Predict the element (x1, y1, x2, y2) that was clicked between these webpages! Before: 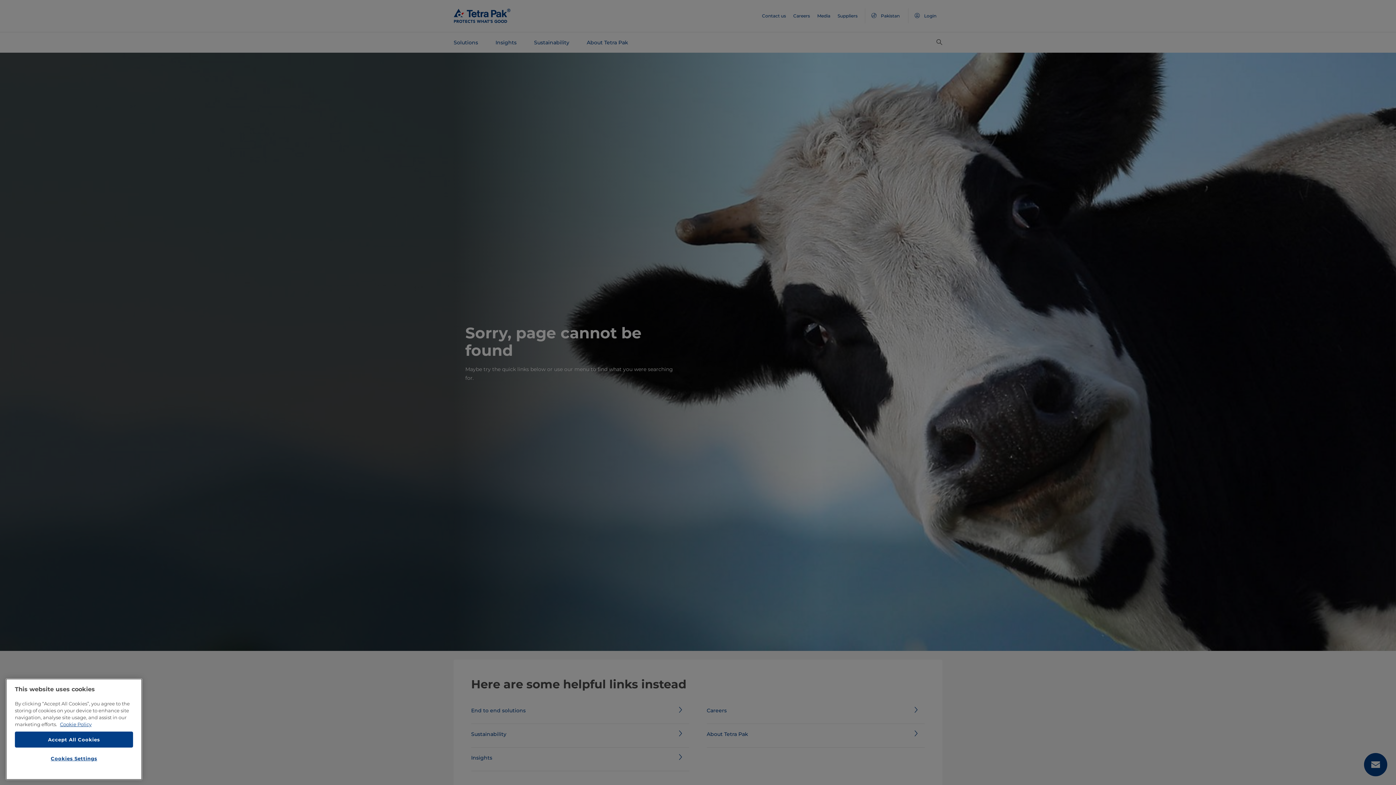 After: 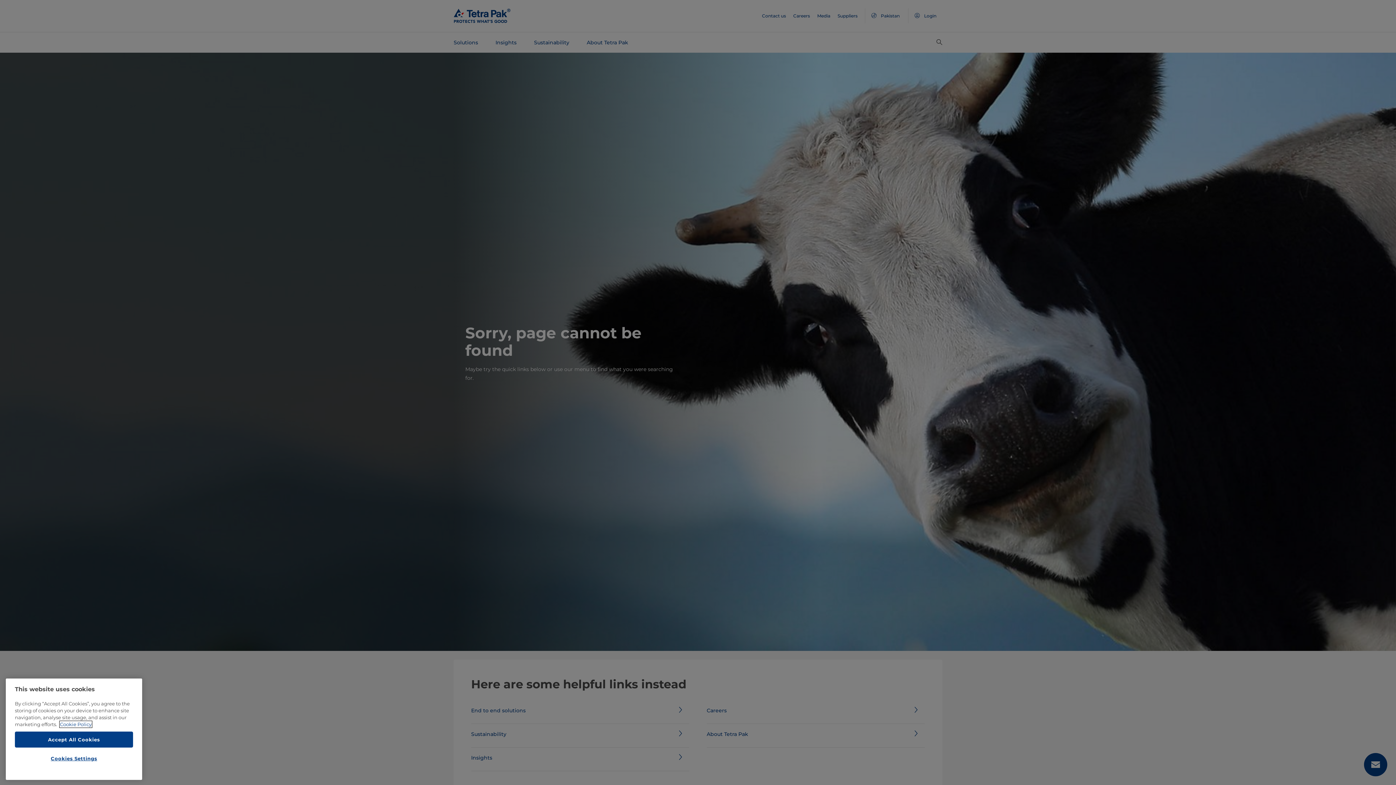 Action: label: More information about your privacy, opens in a new tab bbox: (60, 721, 91, 727)